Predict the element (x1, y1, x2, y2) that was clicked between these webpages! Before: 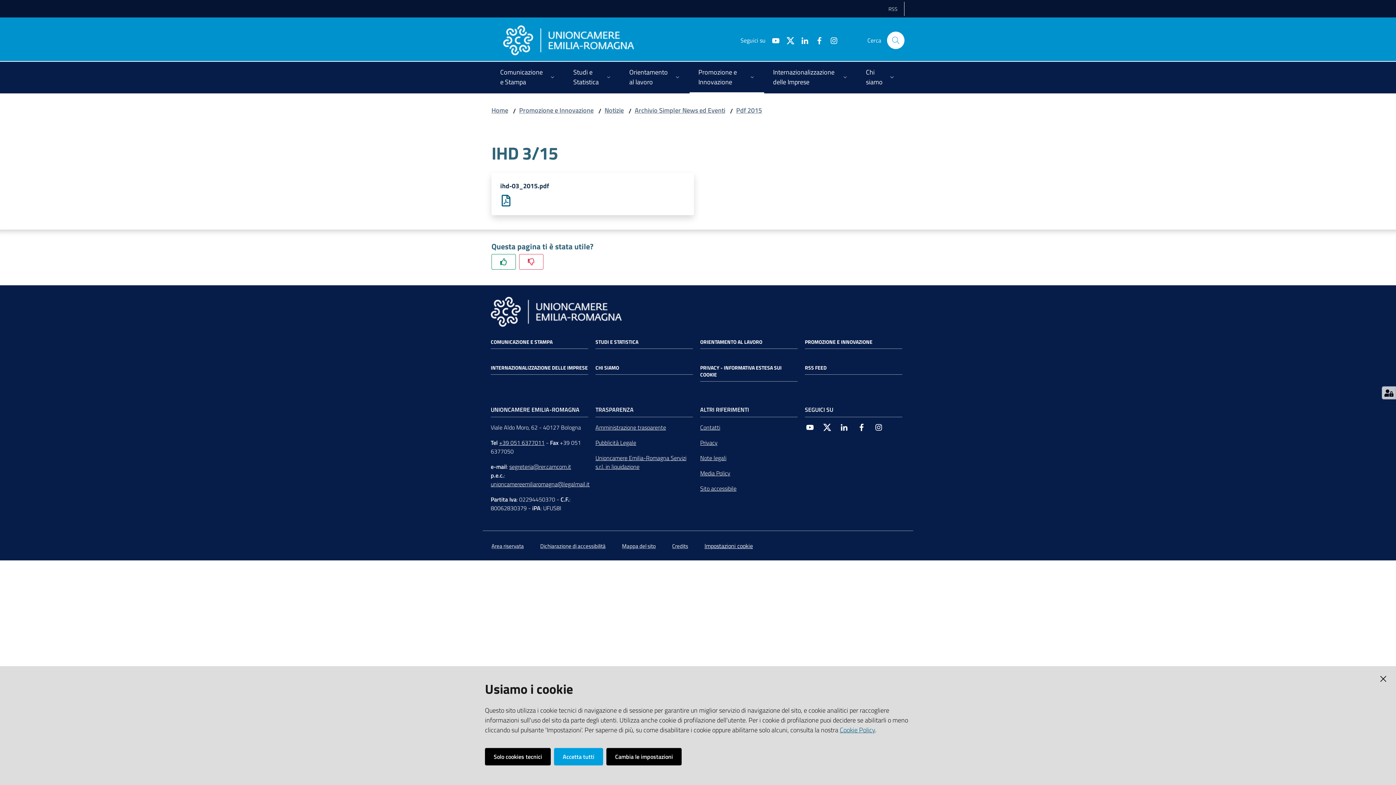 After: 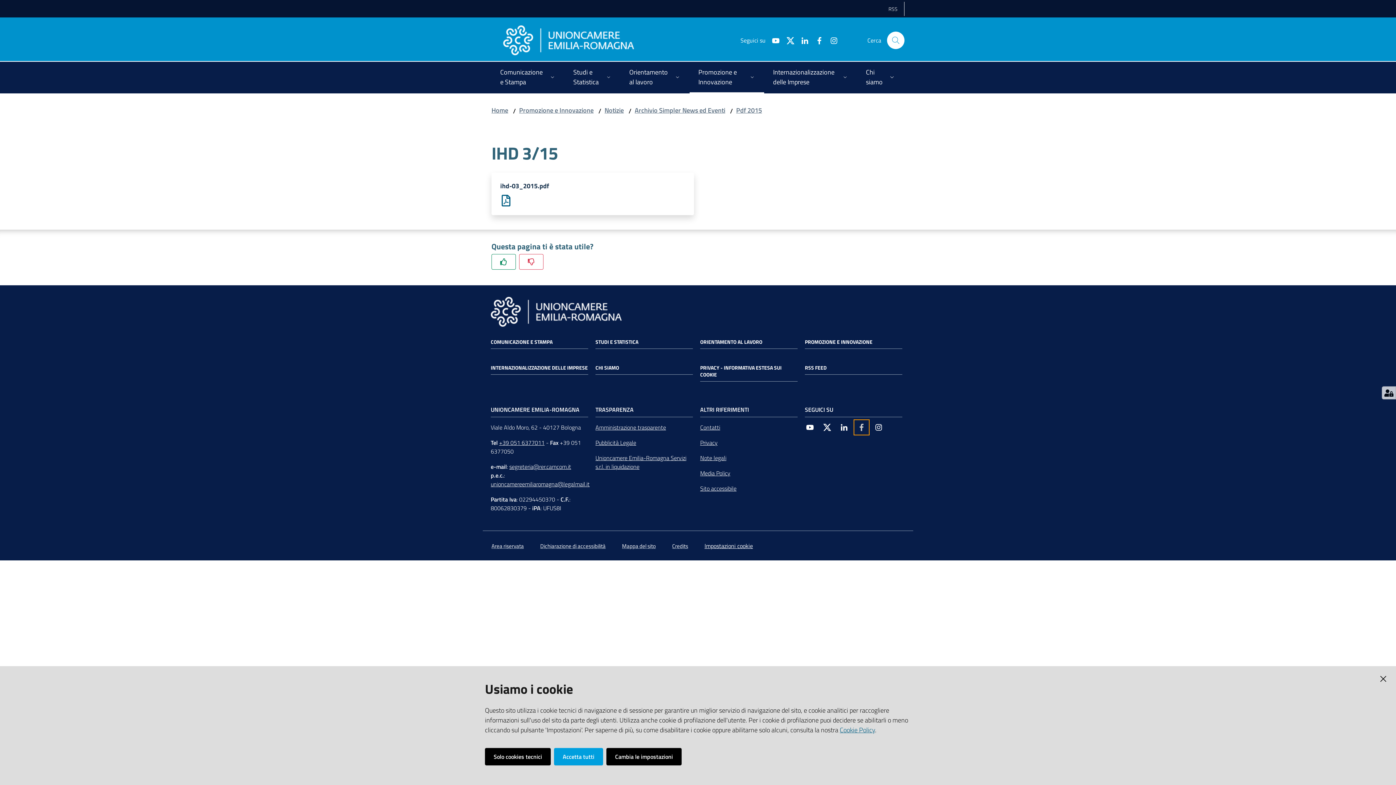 Action: bbox: (854, 420, 868, 435) label: Facebook